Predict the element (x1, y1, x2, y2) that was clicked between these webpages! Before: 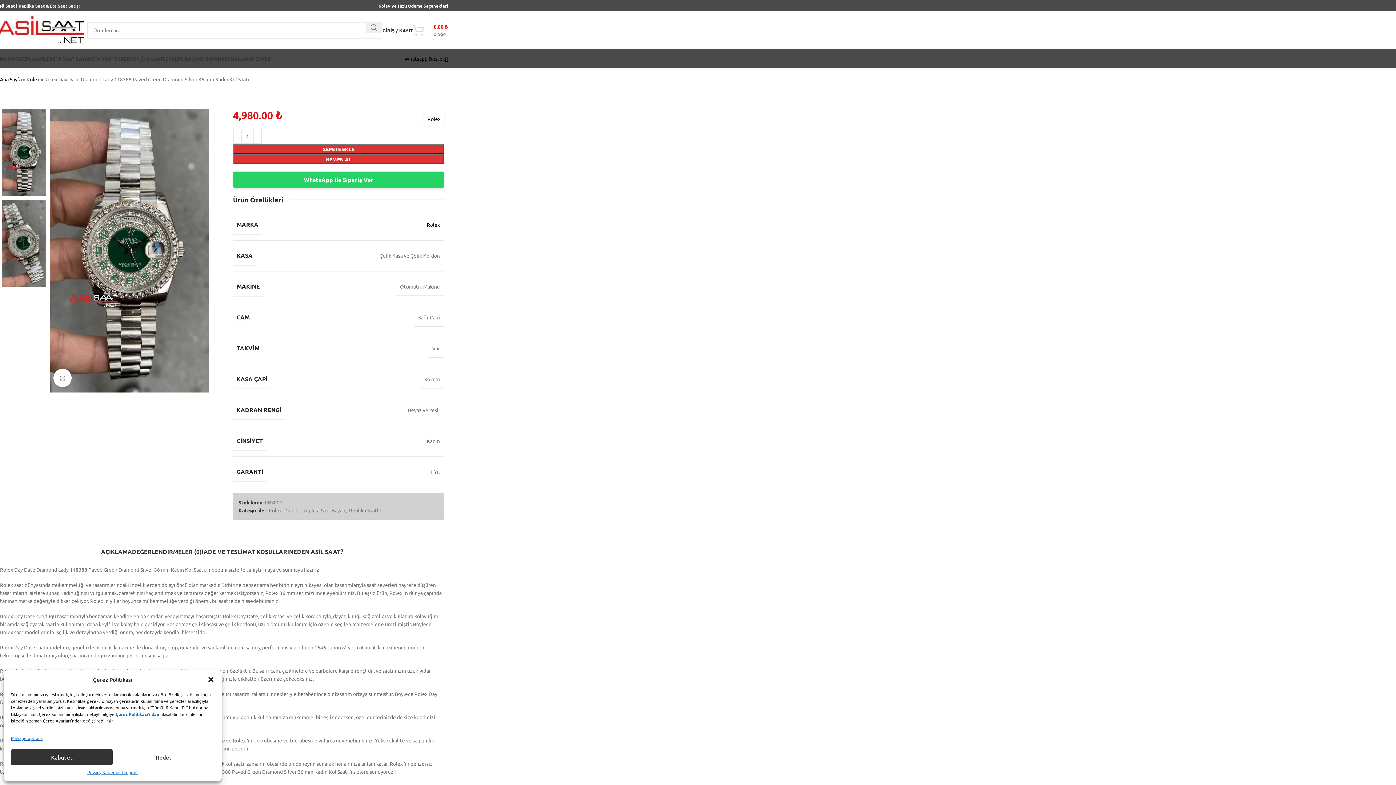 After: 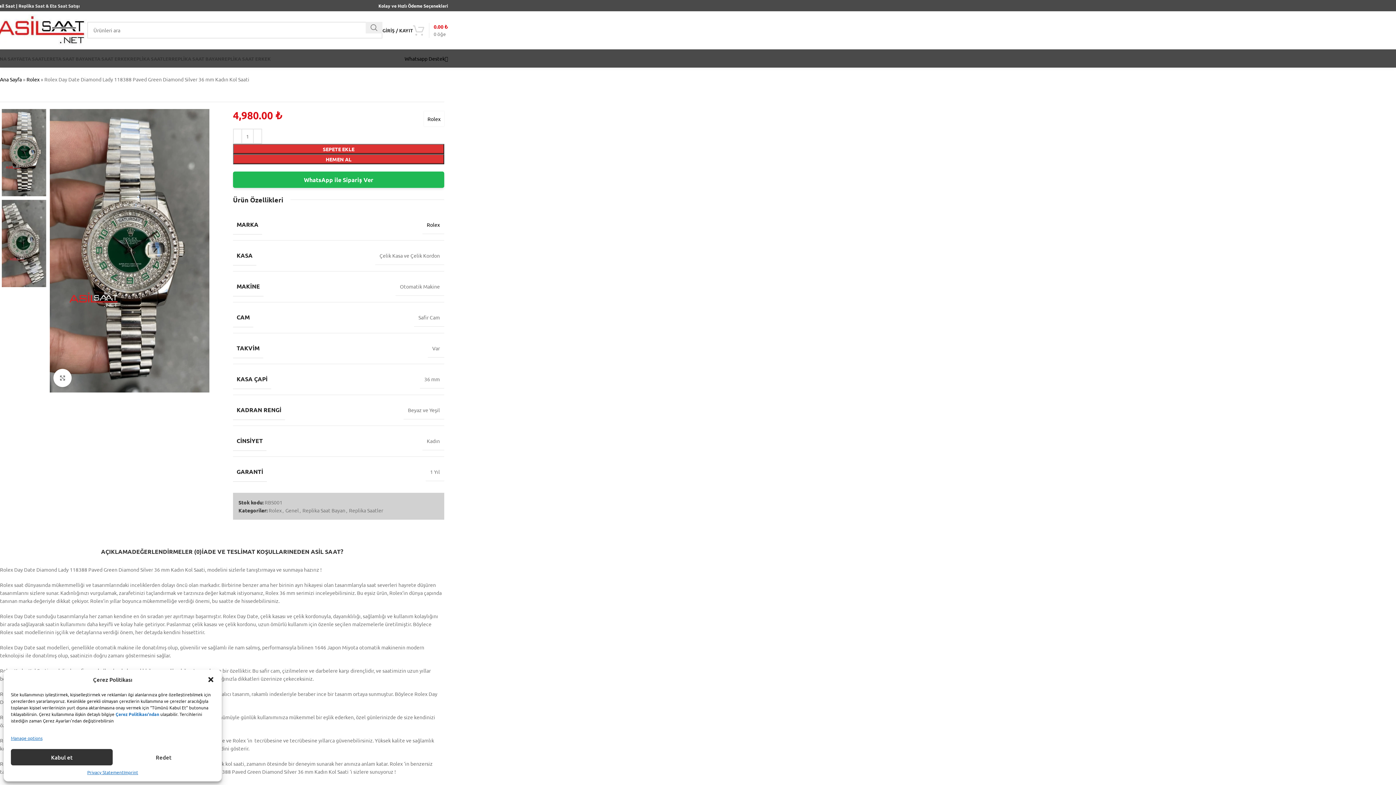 Action: label: WhatsApp ile Sipariş Ver bbox: (233, 171, 444, 188)